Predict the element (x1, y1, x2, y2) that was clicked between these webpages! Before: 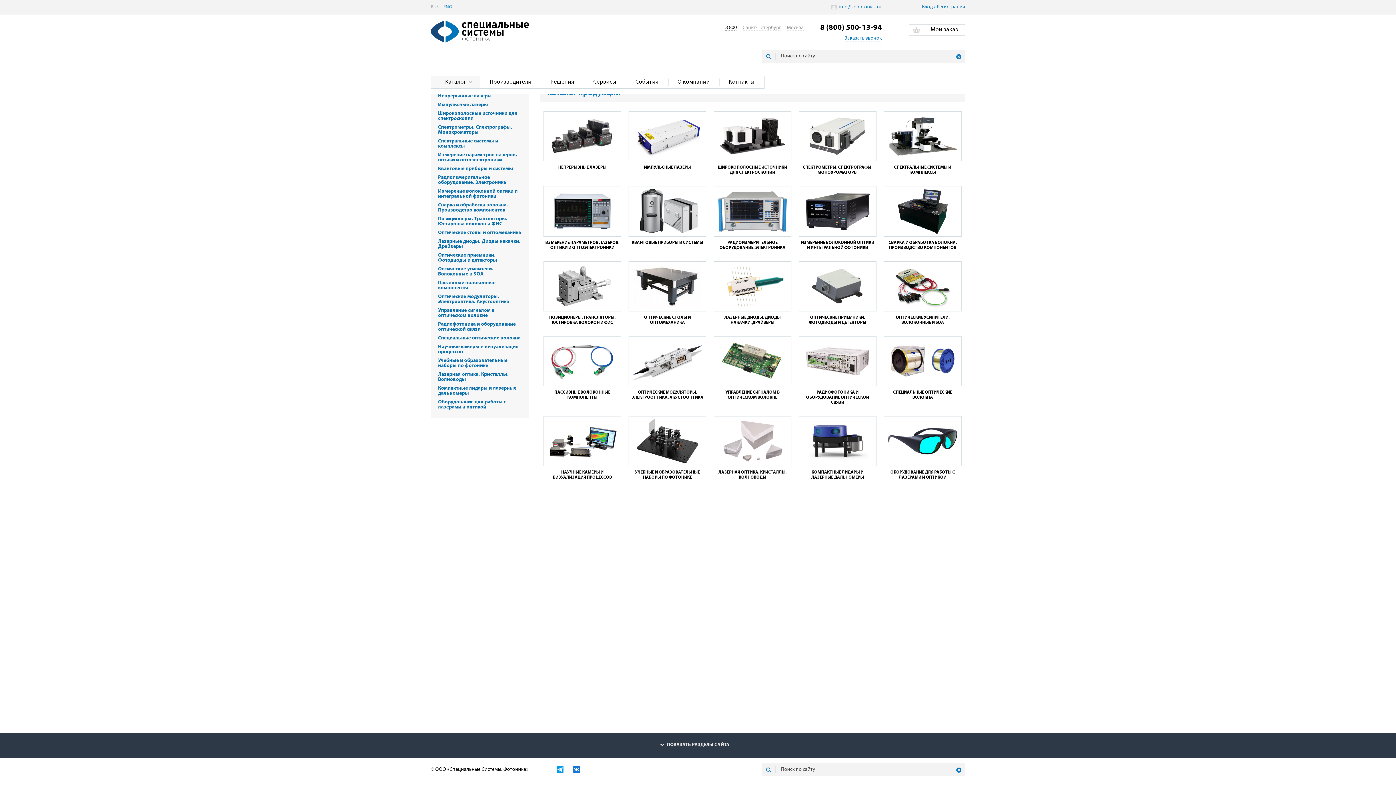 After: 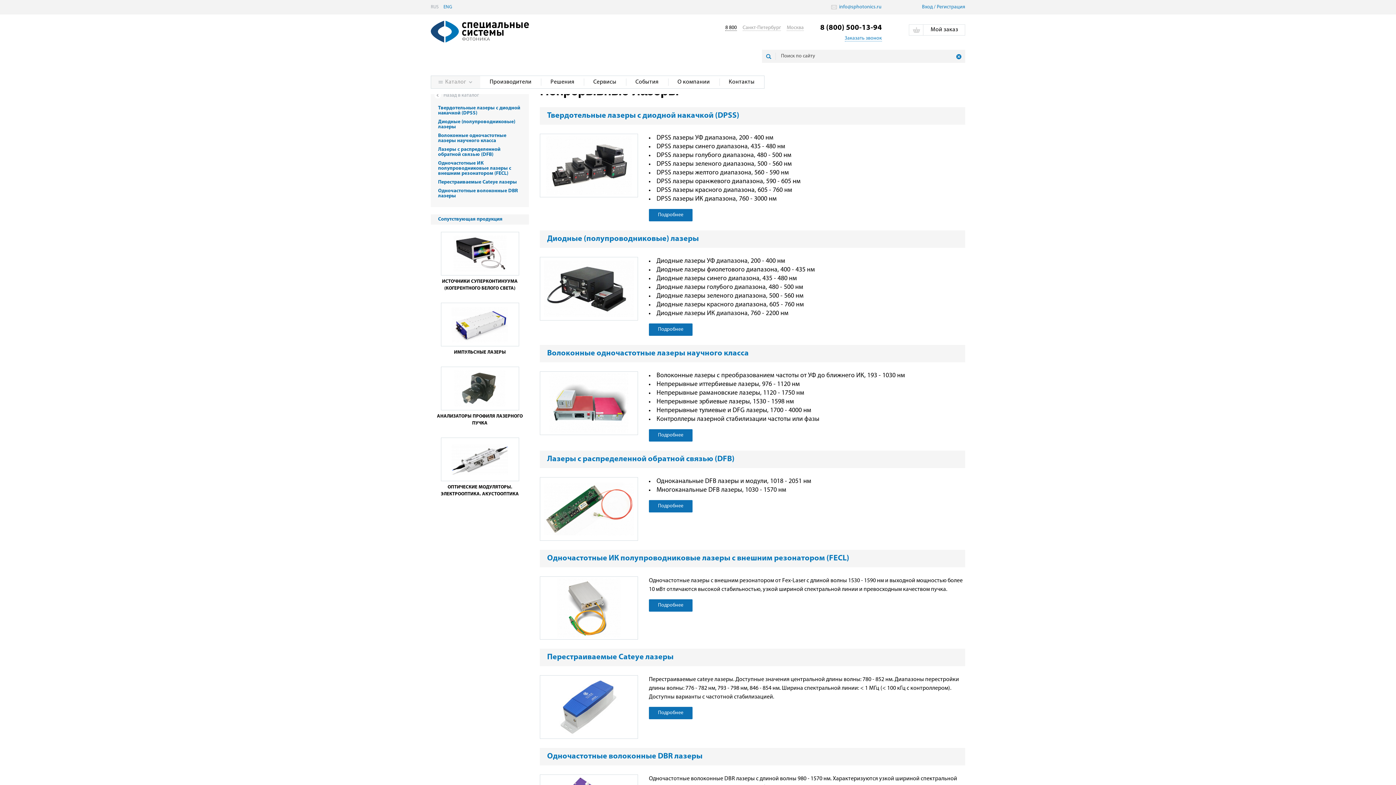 Action: label: НЕПРЕРЫВНЫЕ ЛАЗЕРЫ bbox: (540, 111, 625, 177)